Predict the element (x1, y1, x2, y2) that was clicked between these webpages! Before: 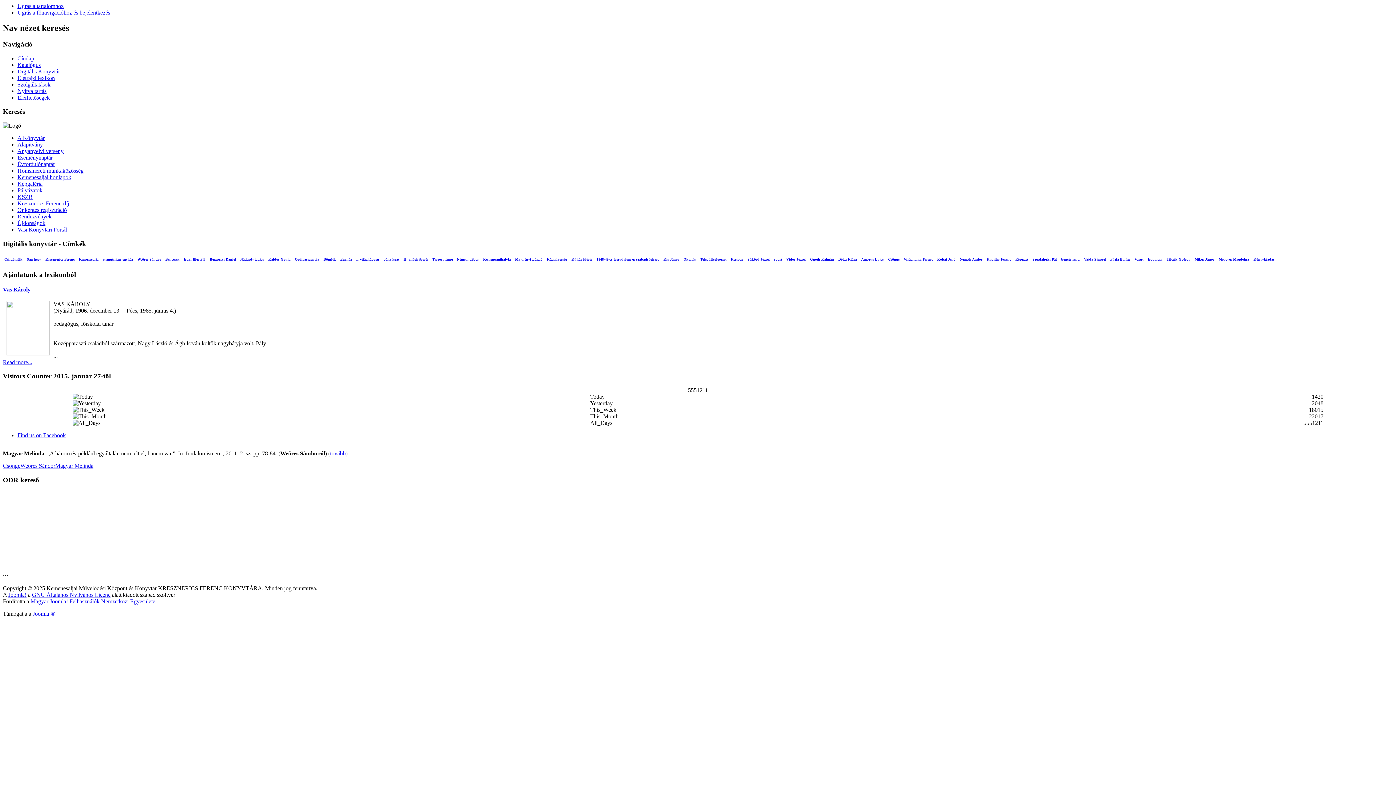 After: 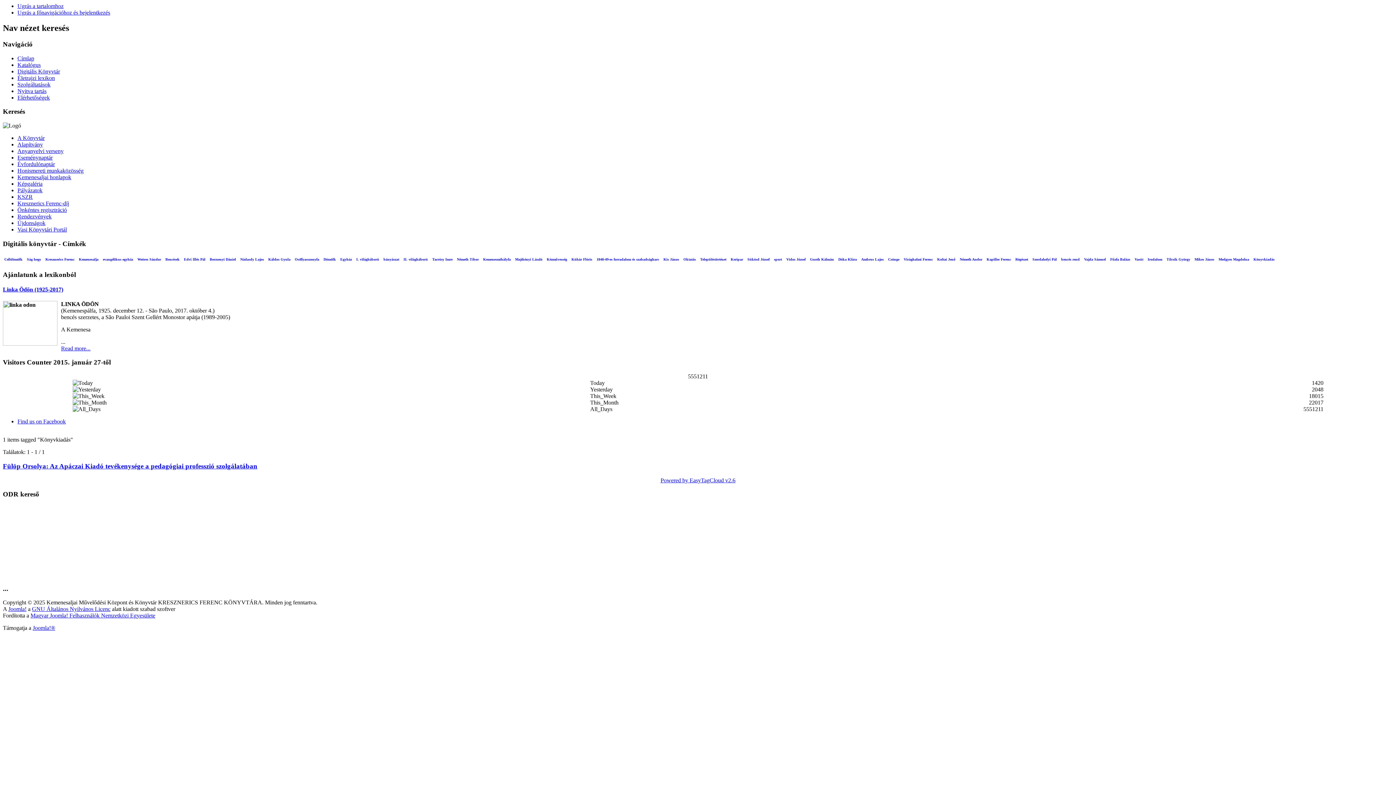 Action: bbox: (1253, 256, 1275, 262) label: Könyvkiadás